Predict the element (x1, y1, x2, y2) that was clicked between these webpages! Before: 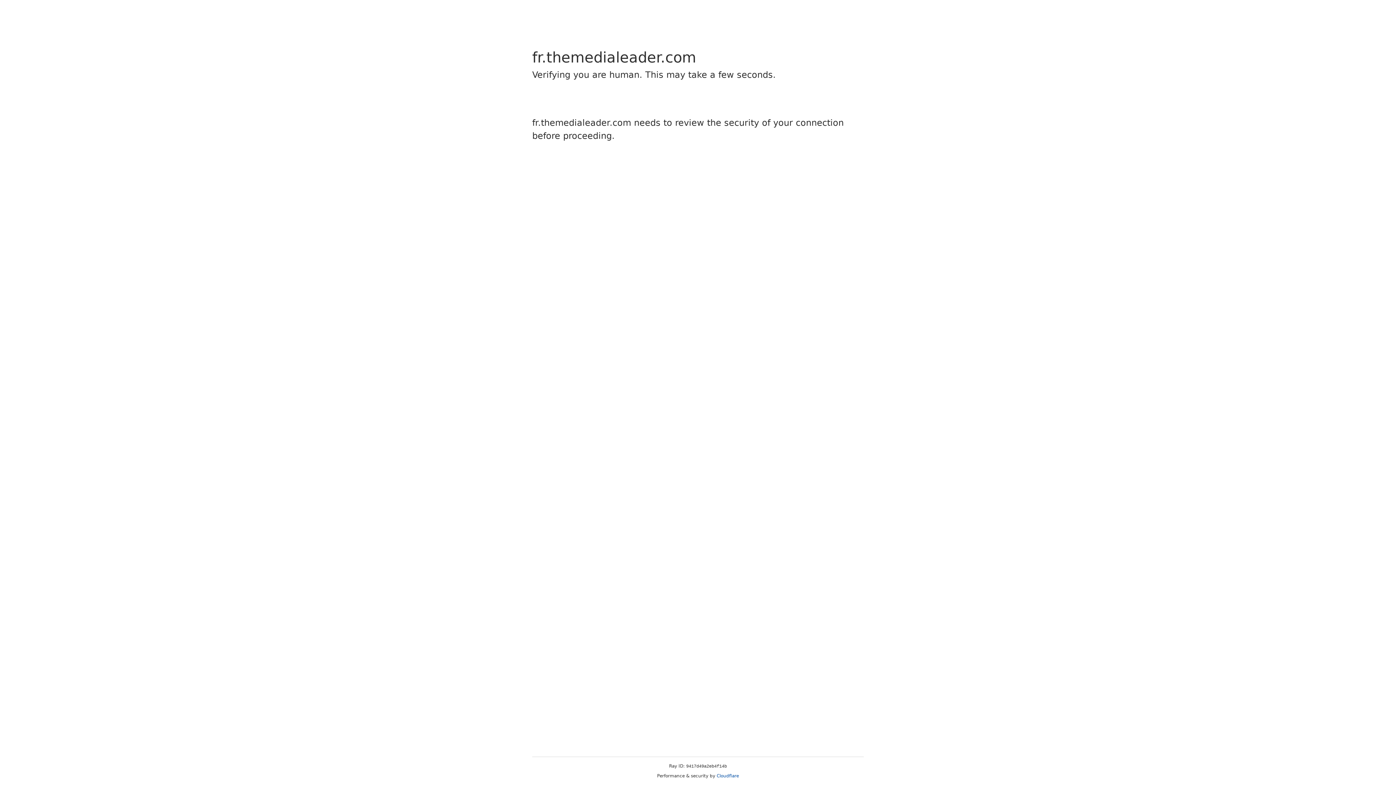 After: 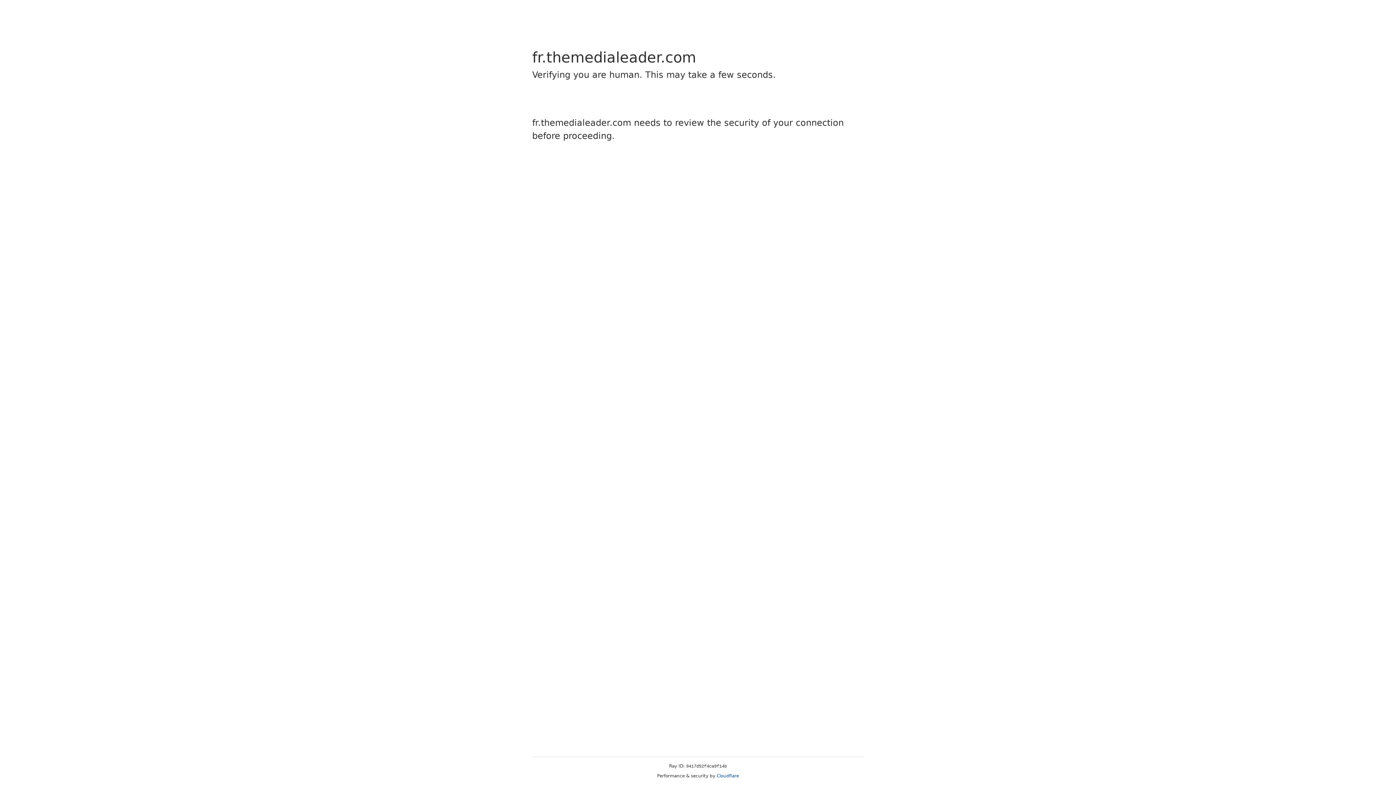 Action: bbox: (716, 773, 739, 778) label: Cloudflare